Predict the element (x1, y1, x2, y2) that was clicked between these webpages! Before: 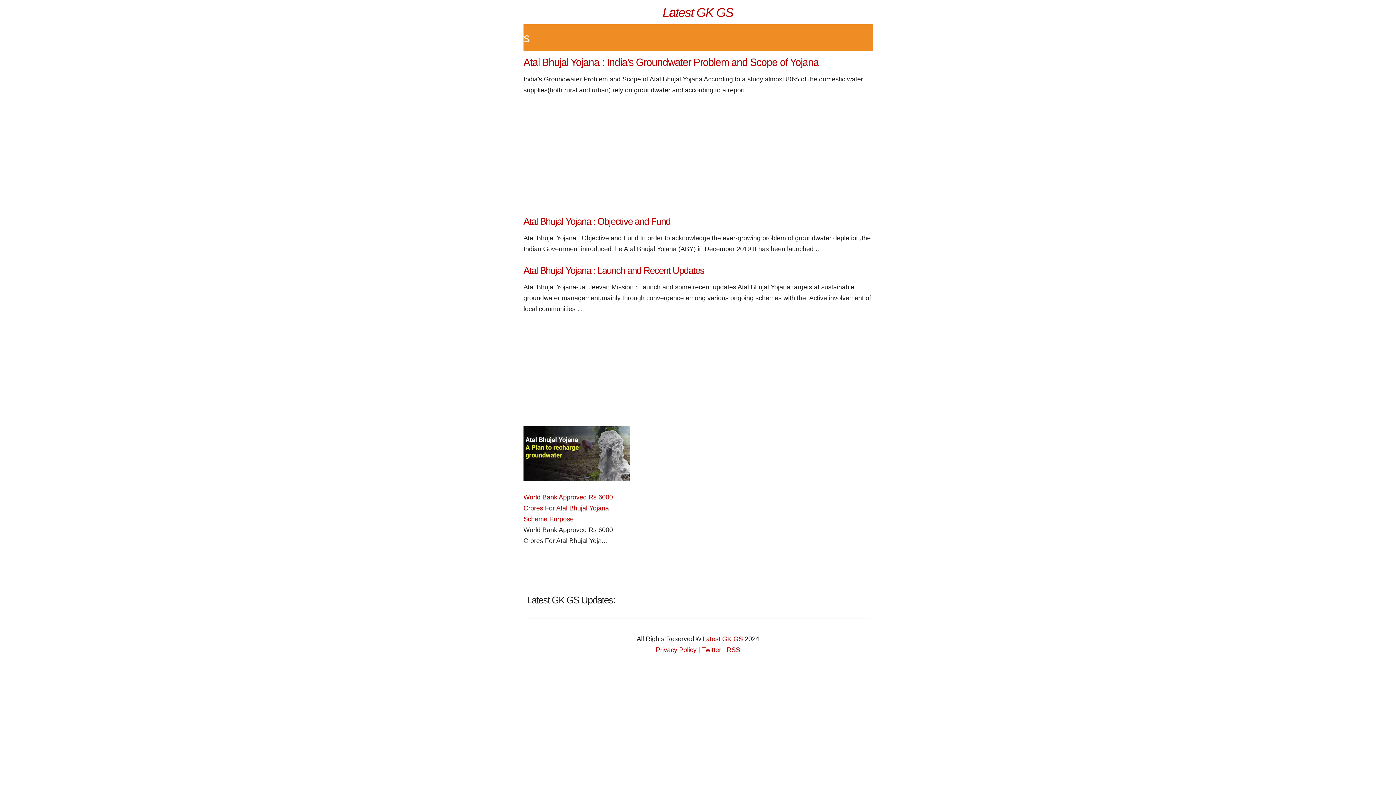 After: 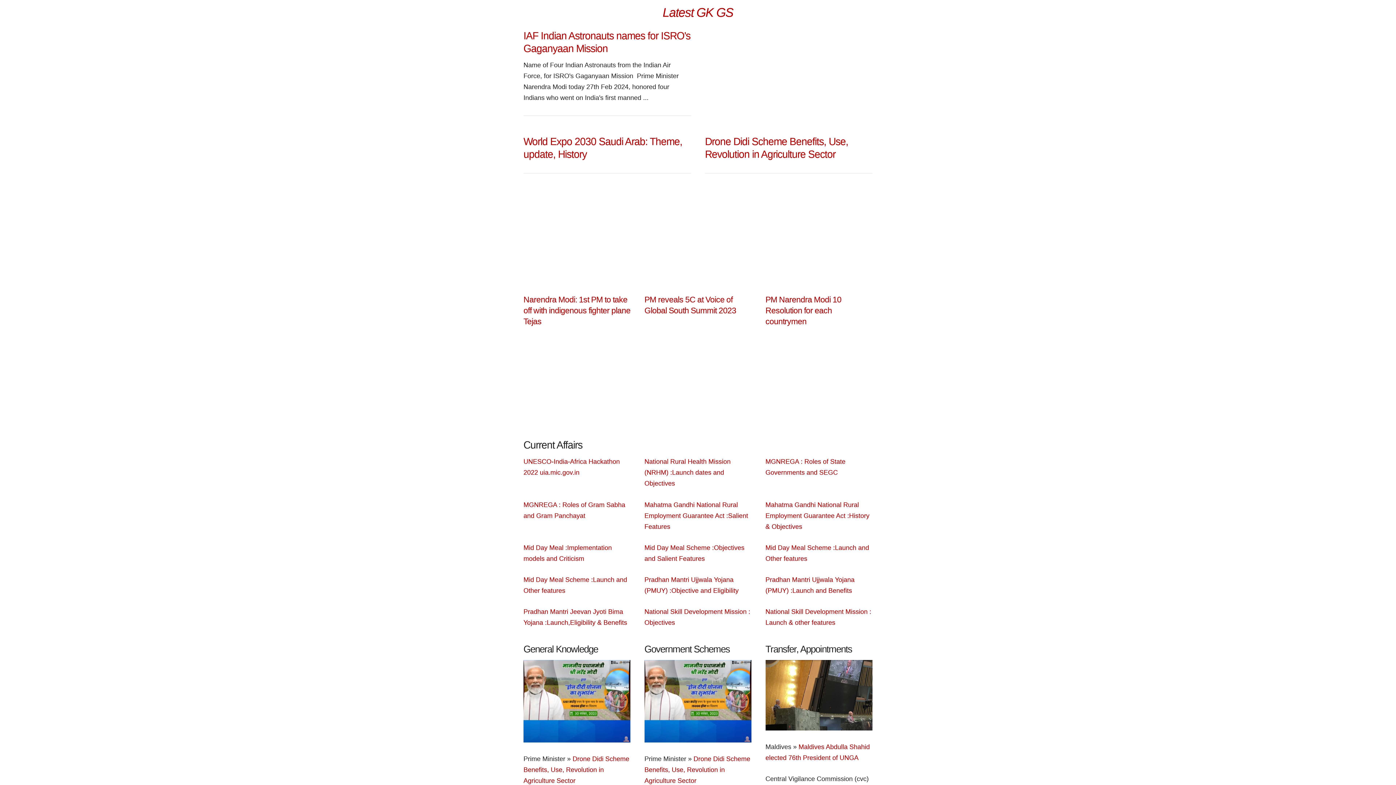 Action: bbox: (523, 4, 872, 19) label: Latest GK GS